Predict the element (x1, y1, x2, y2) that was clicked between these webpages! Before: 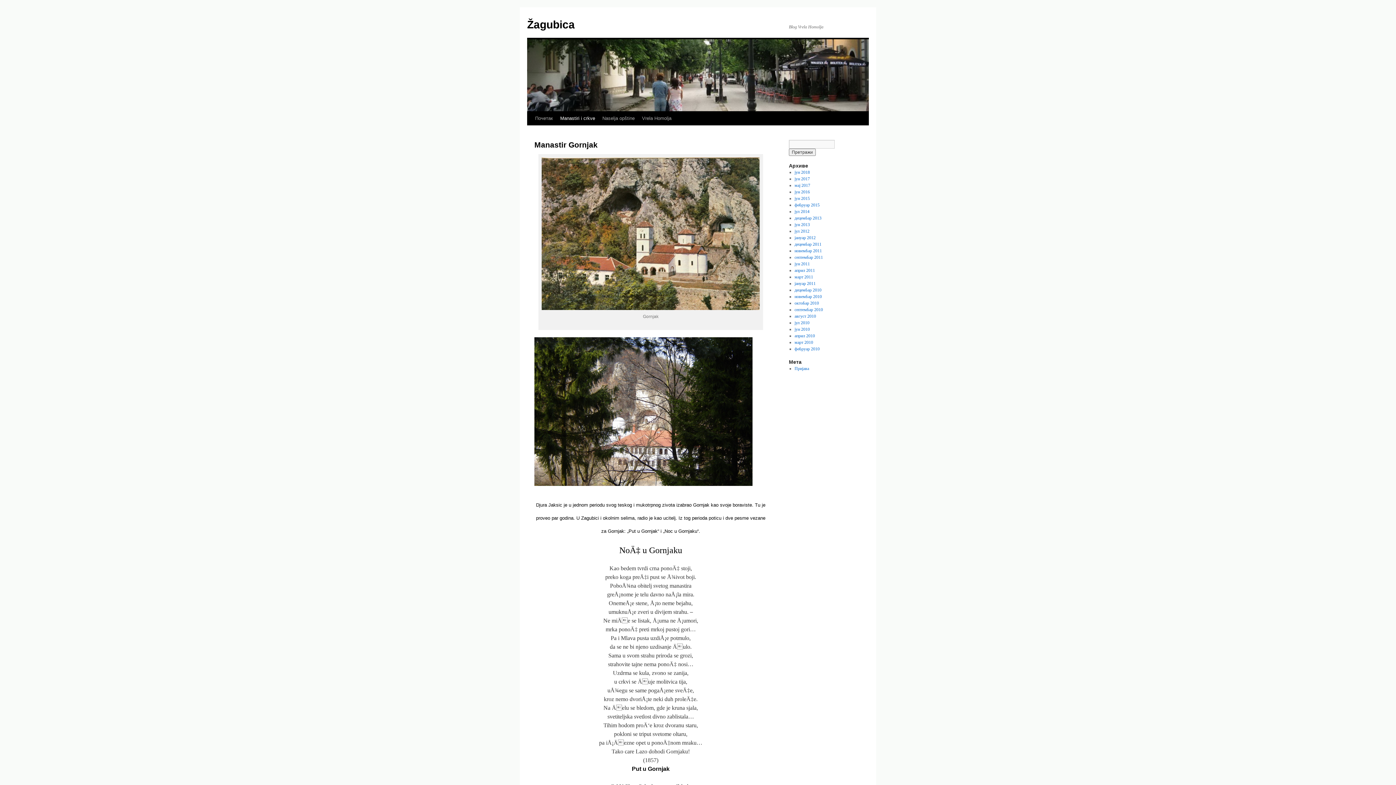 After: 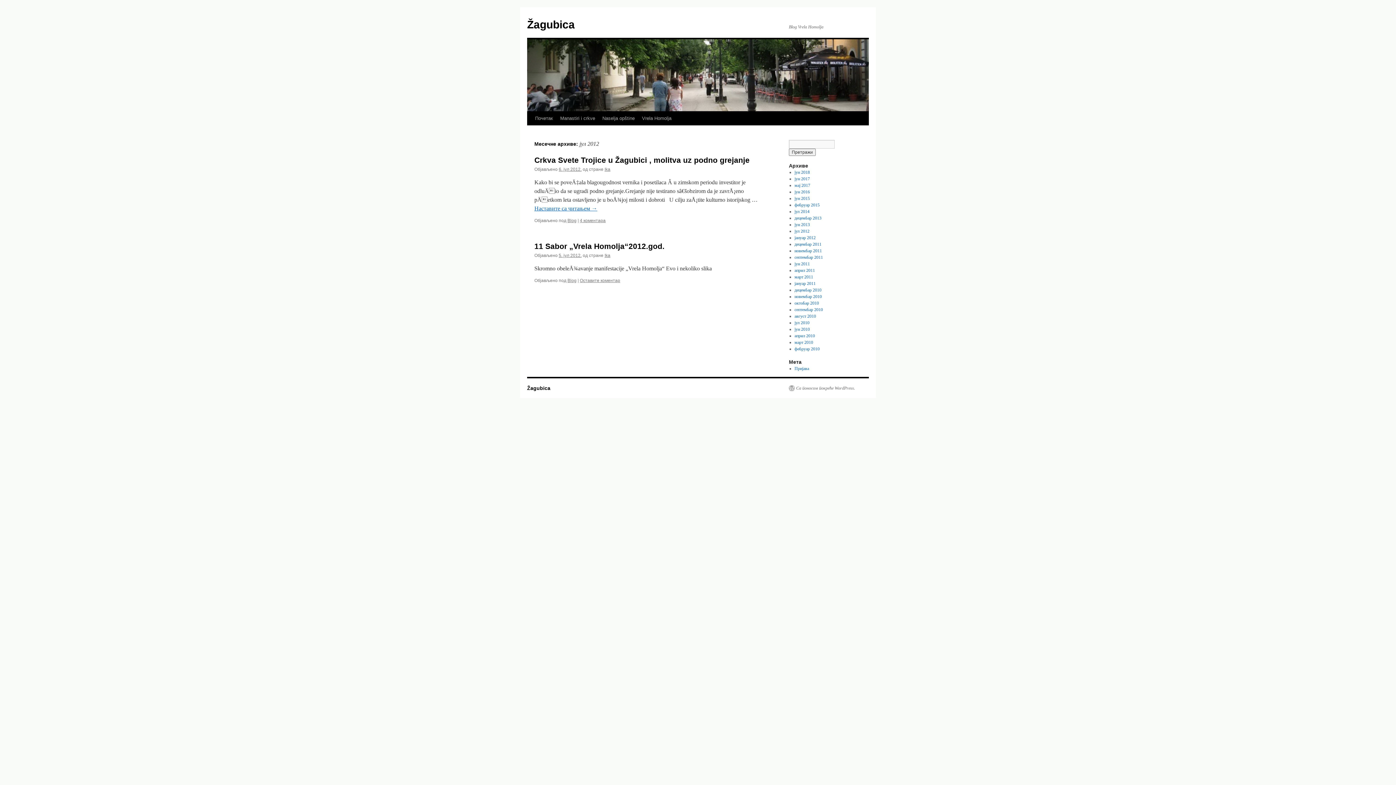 Action: label: јул 2012 bbox: (794, 228, 809, 233)